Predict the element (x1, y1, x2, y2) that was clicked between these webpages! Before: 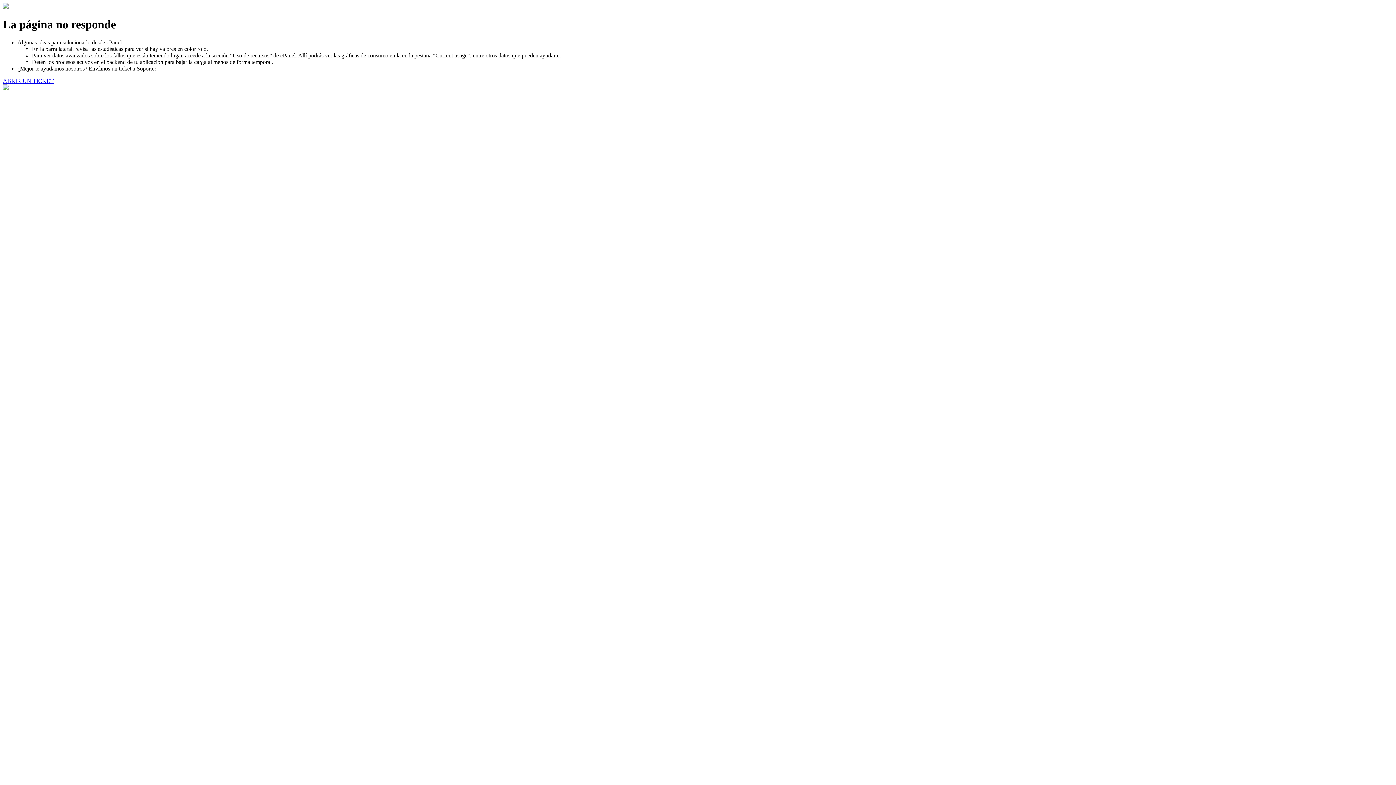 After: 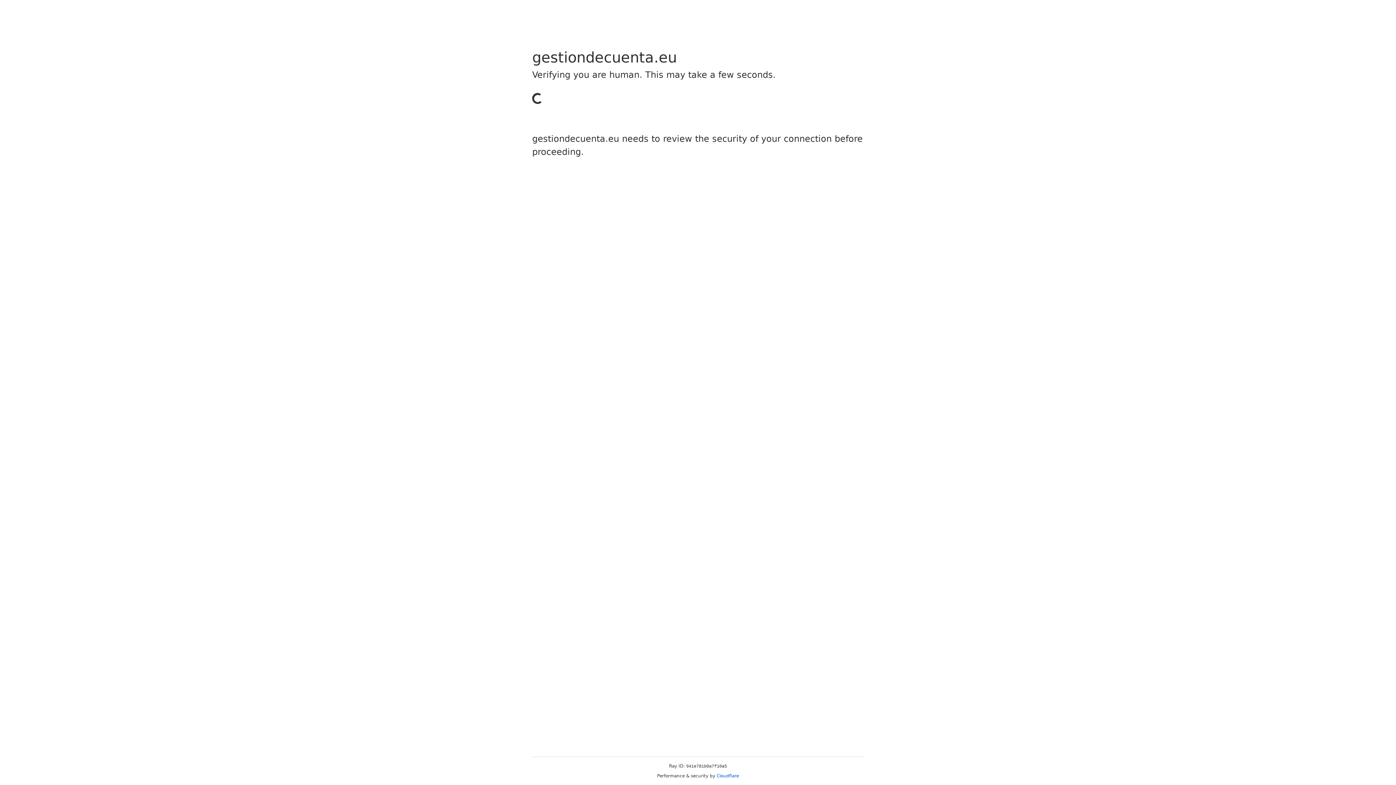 Action: label: ABRIR UN TICKET bbox: (2, 77, 53, 83)